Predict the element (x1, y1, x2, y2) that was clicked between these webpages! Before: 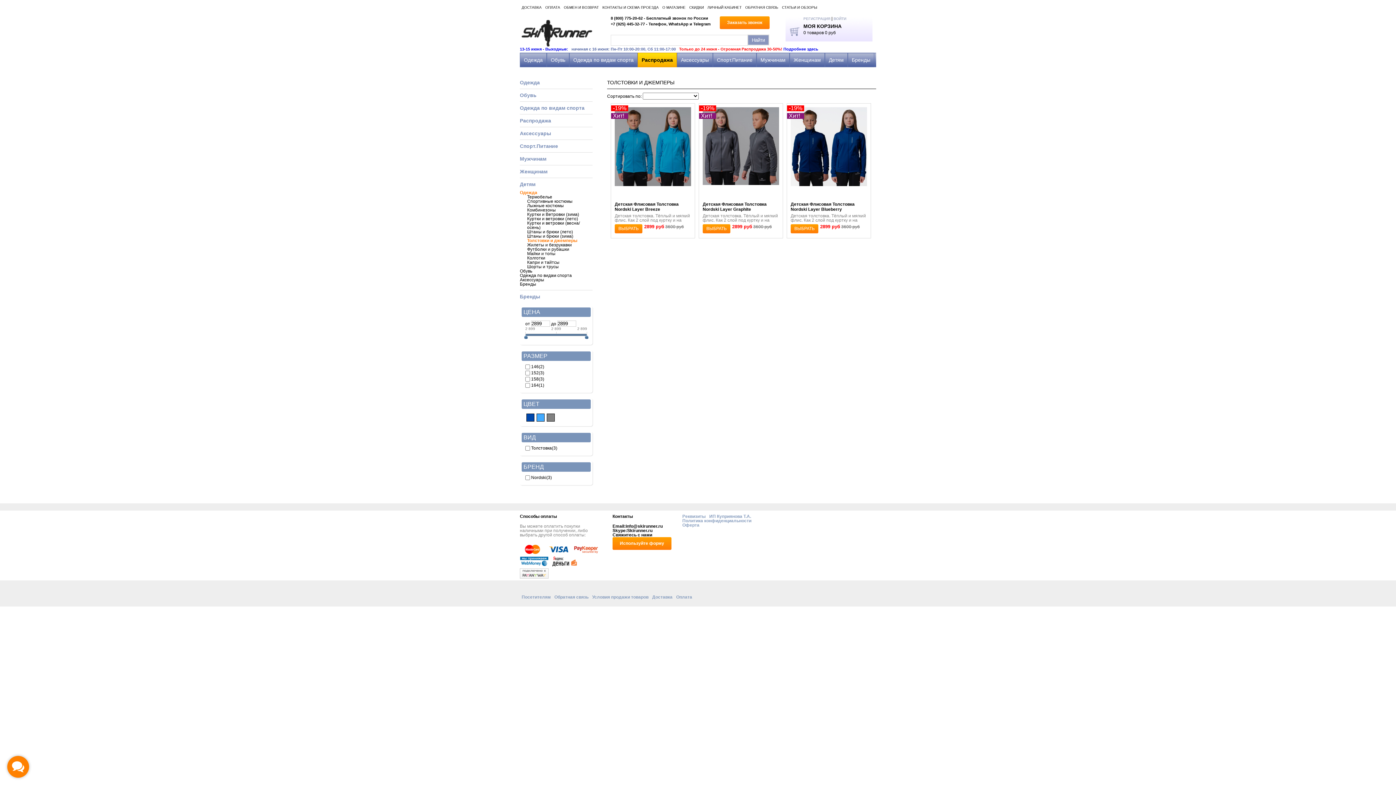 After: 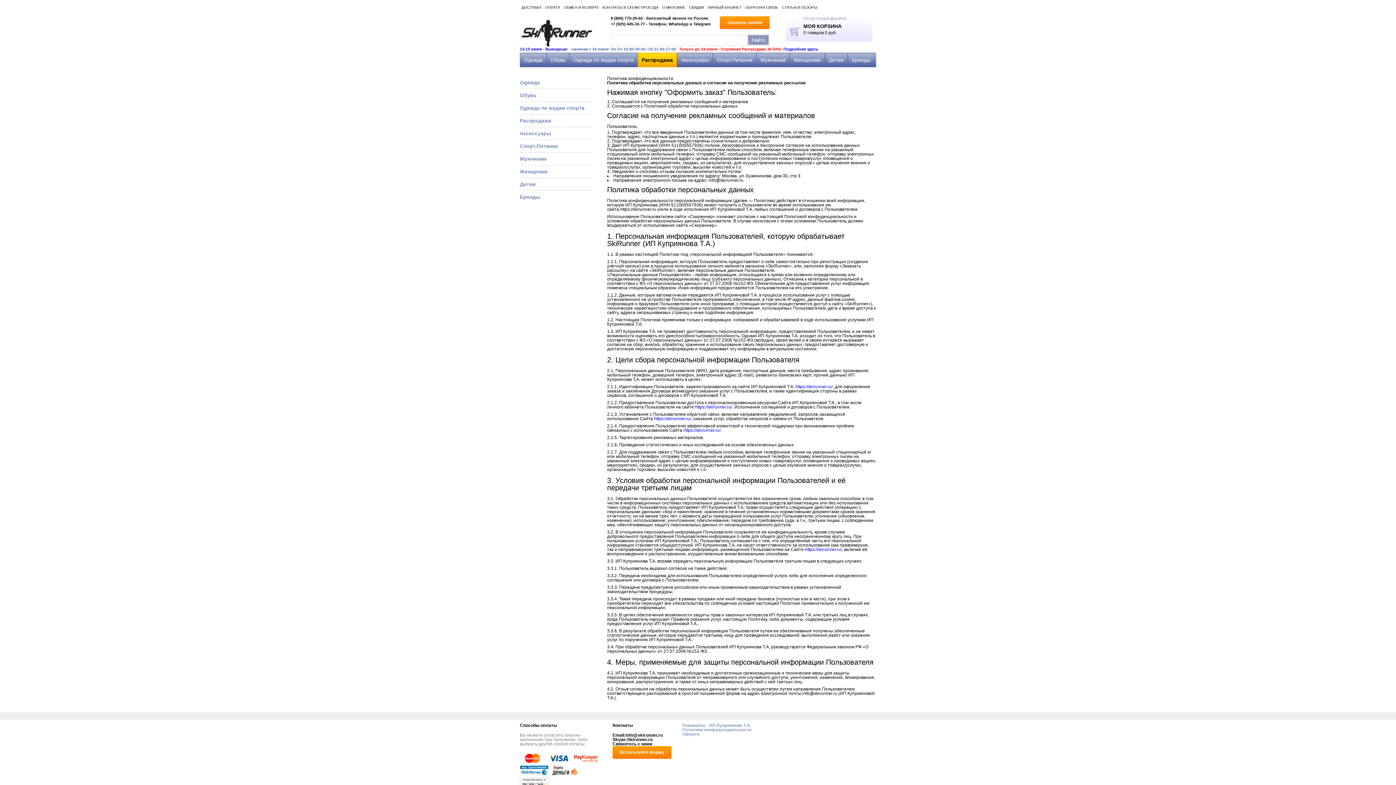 Action: bbox: (682, 518, 751, 523) label: Политика конфиденциальности